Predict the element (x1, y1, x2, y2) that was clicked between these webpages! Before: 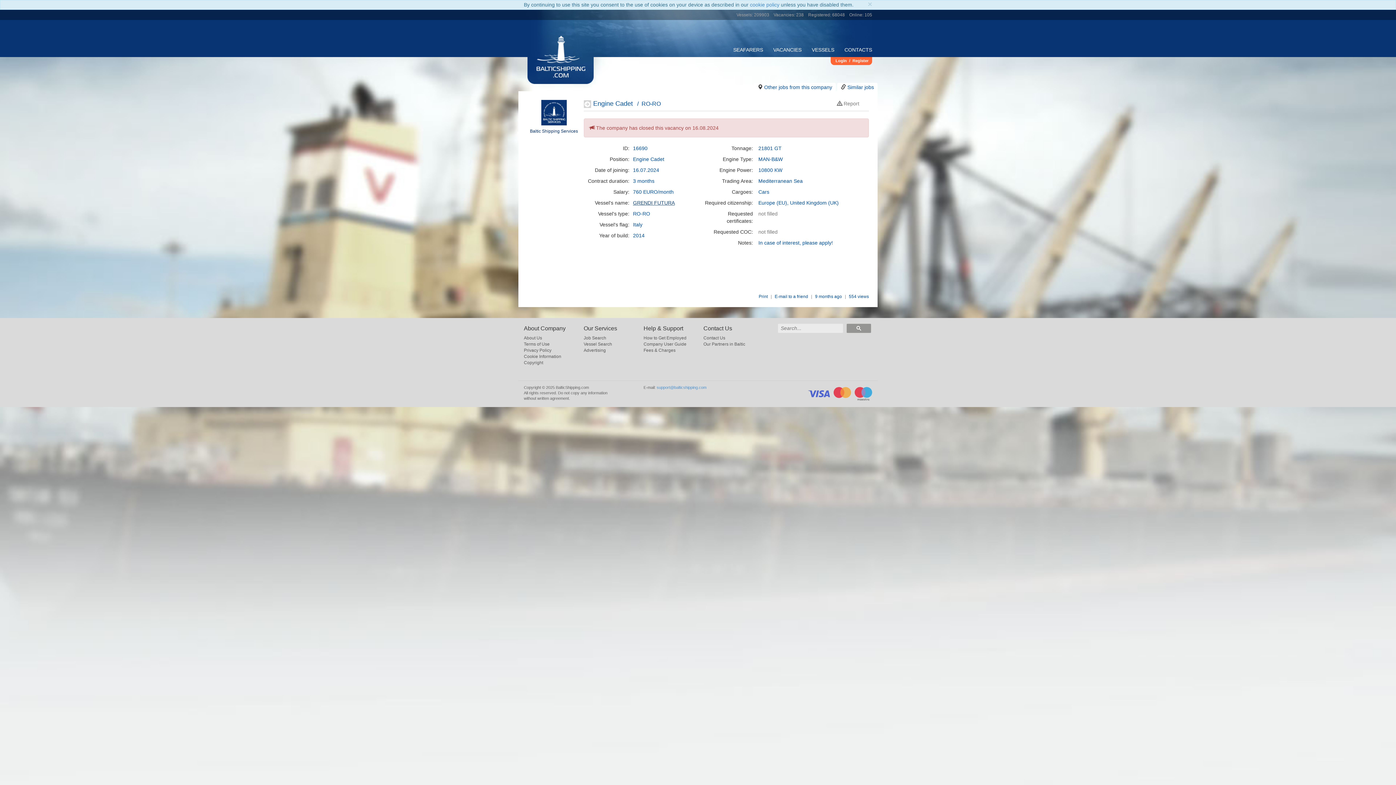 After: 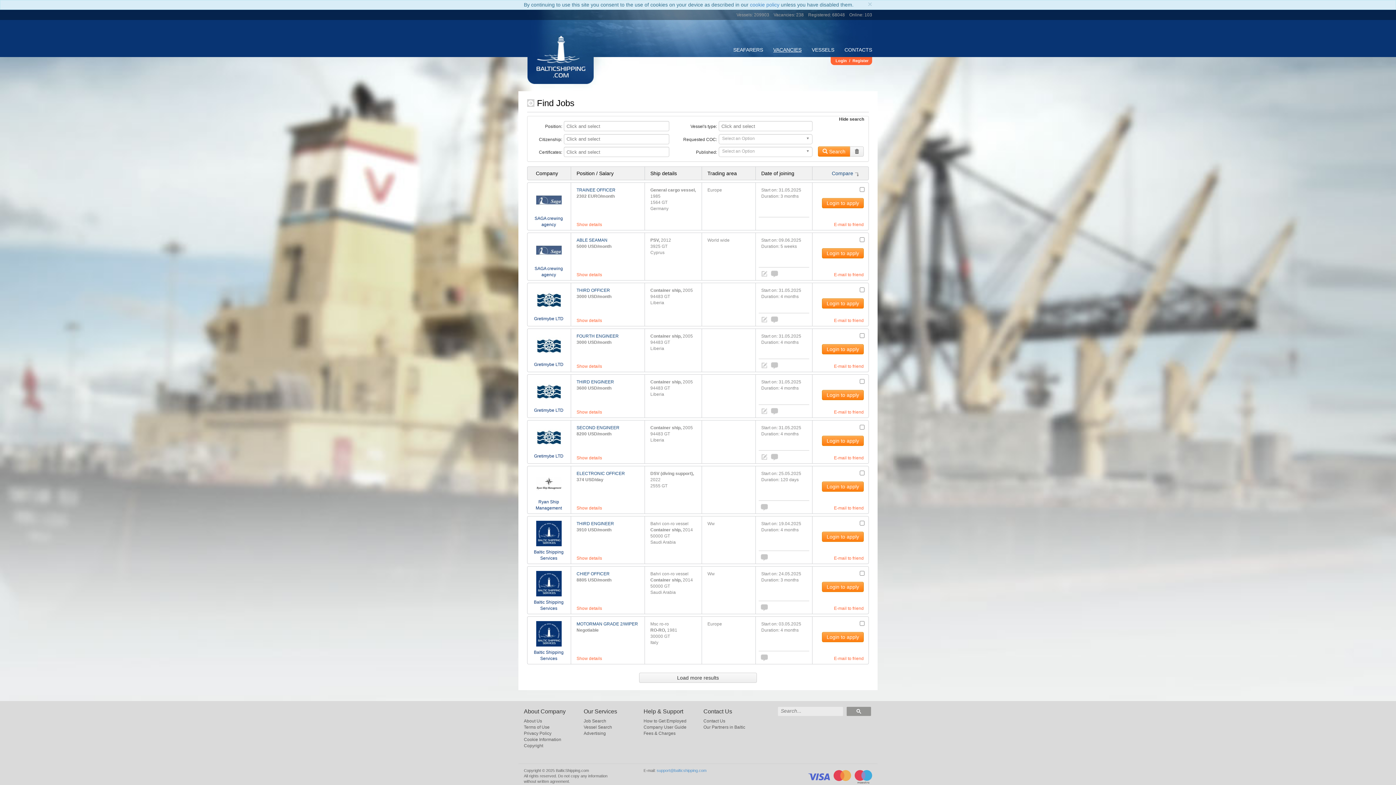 Action: bbox: (773, 46, 801, 52) label: VACANCIES